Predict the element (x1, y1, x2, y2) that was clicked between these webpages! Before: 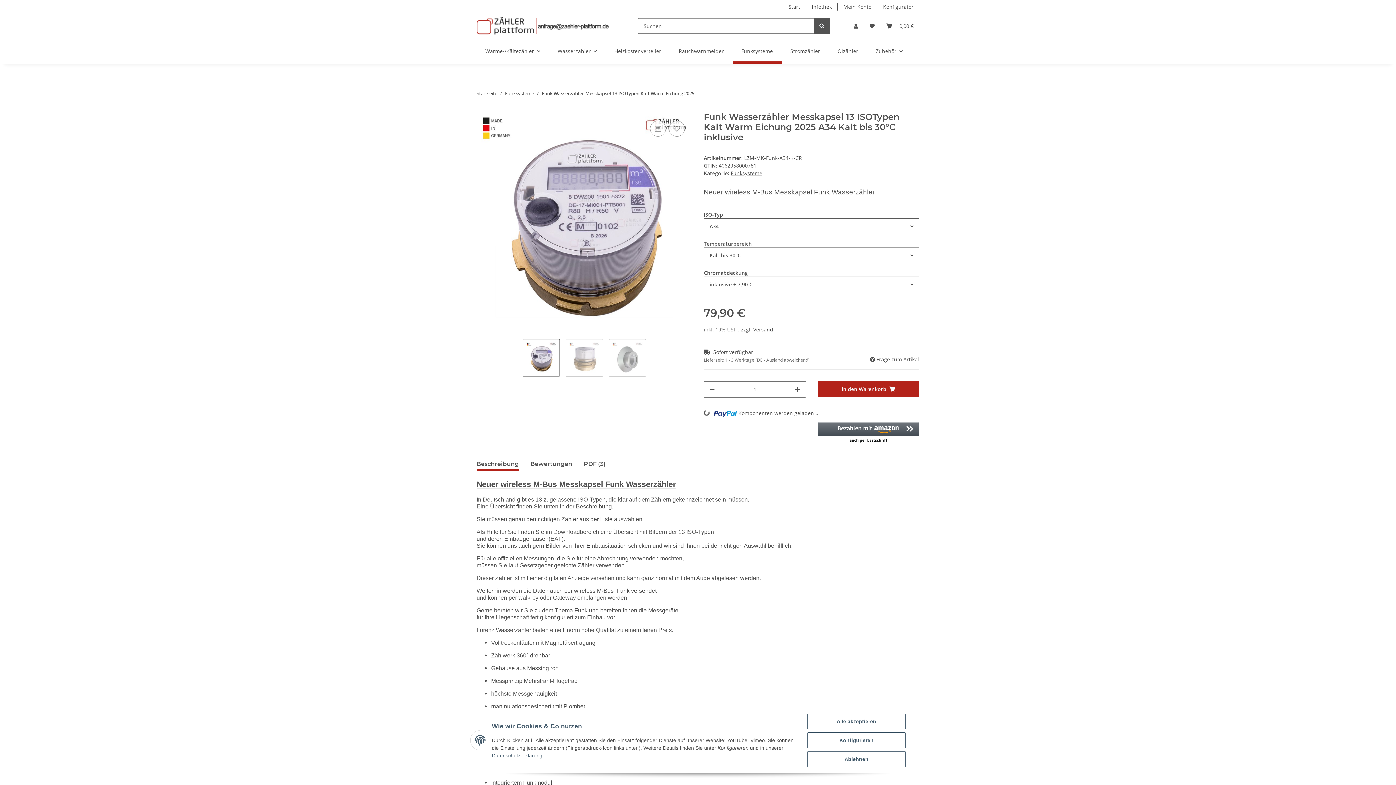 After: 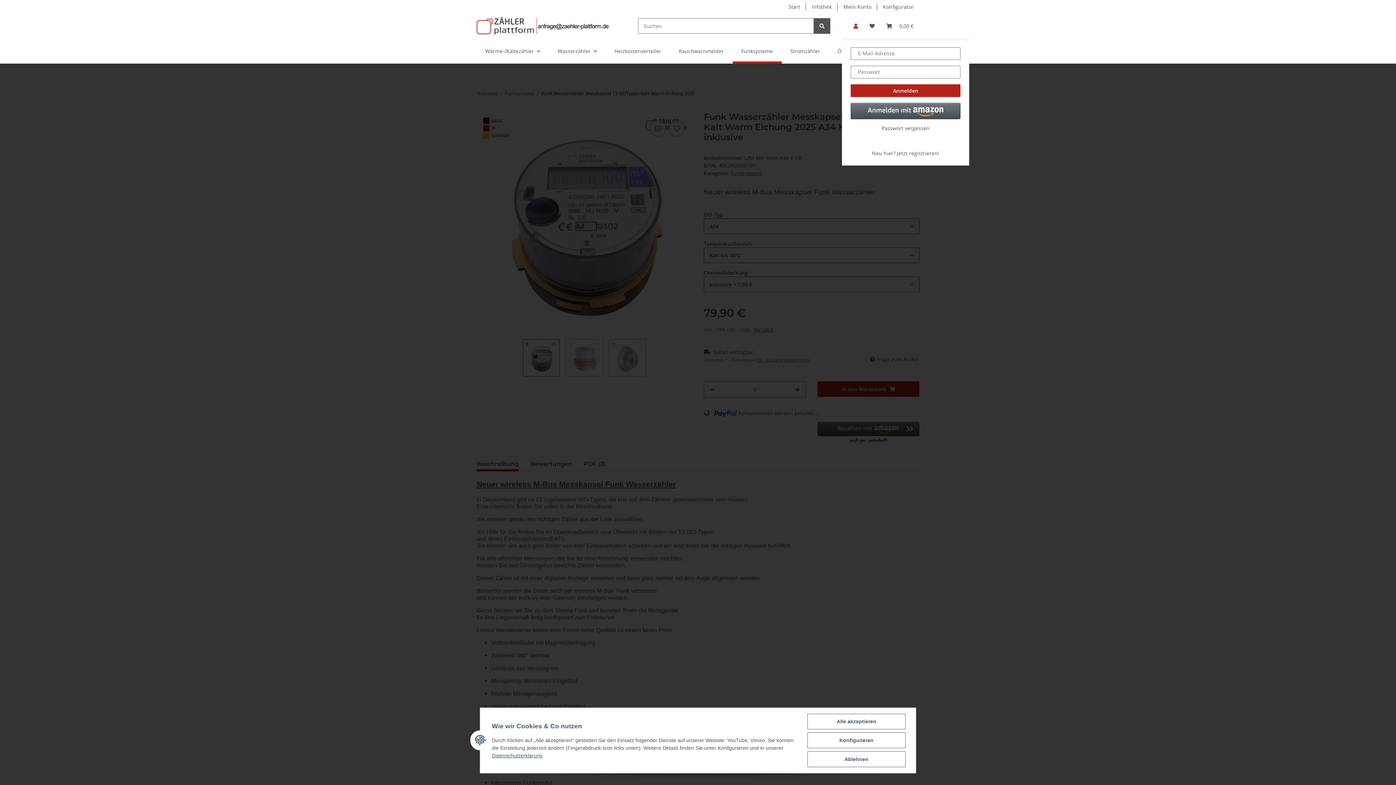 Action: label: Mein Konto bbox: (848, 13, 864, 38)